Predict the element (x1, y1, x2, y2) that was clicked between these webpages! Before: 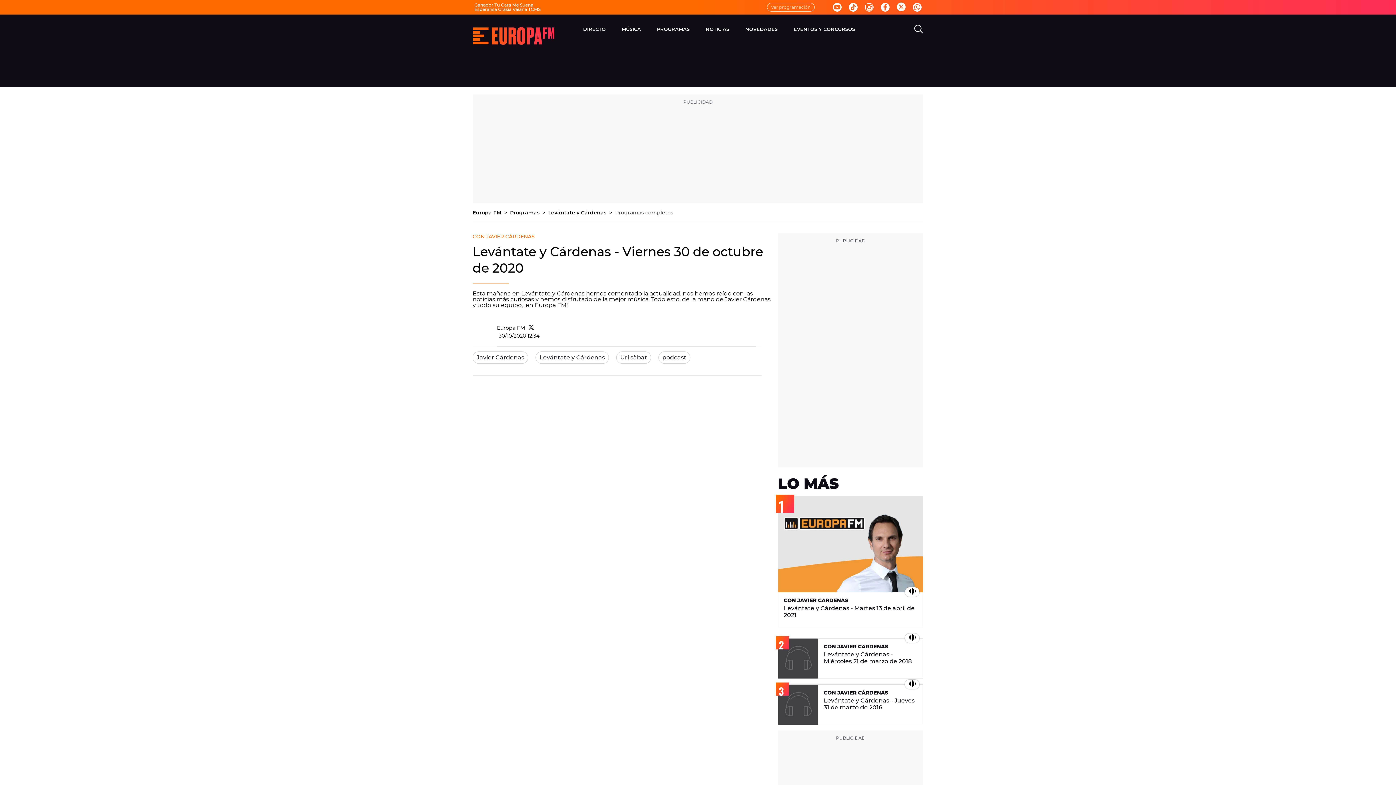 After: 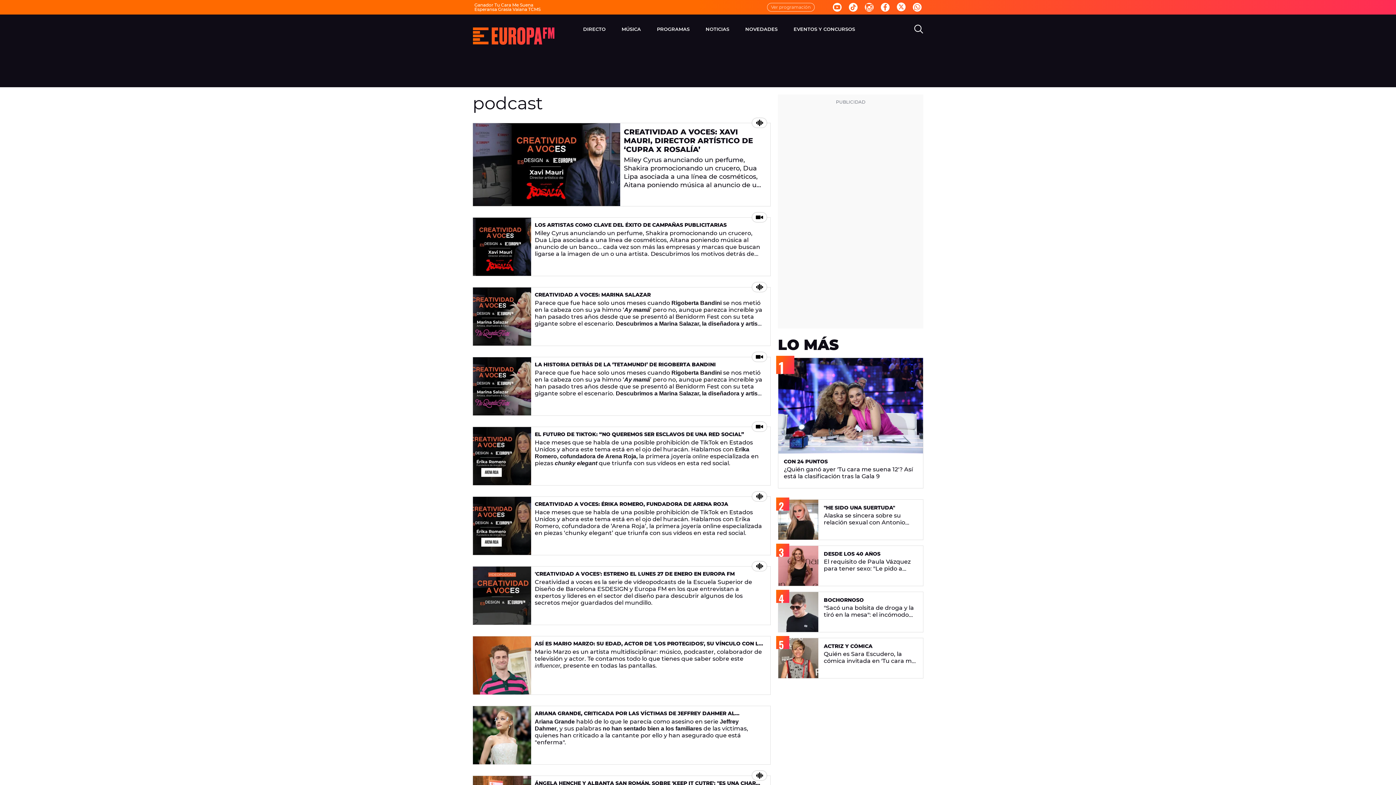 Action: label: podcast bbox: (658, 352, 690, 363)